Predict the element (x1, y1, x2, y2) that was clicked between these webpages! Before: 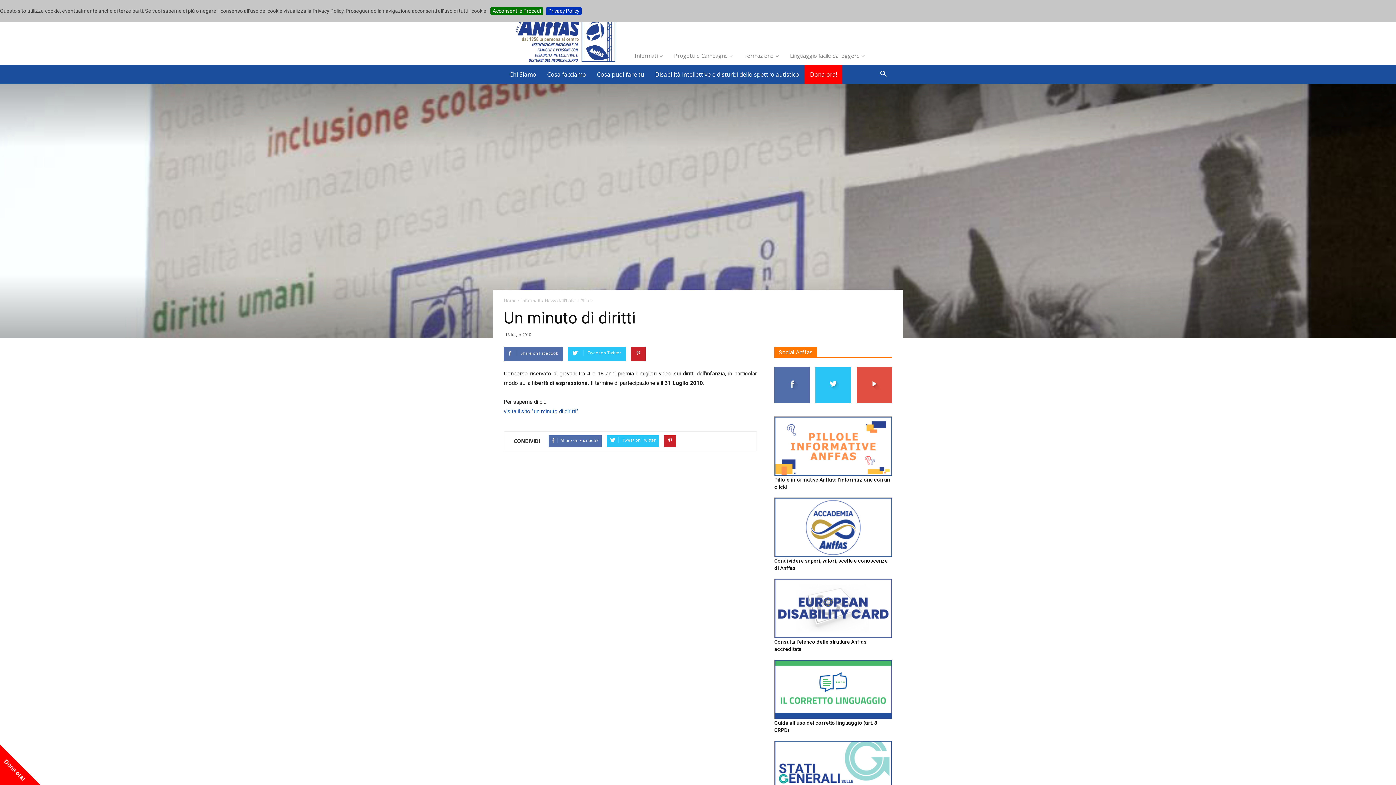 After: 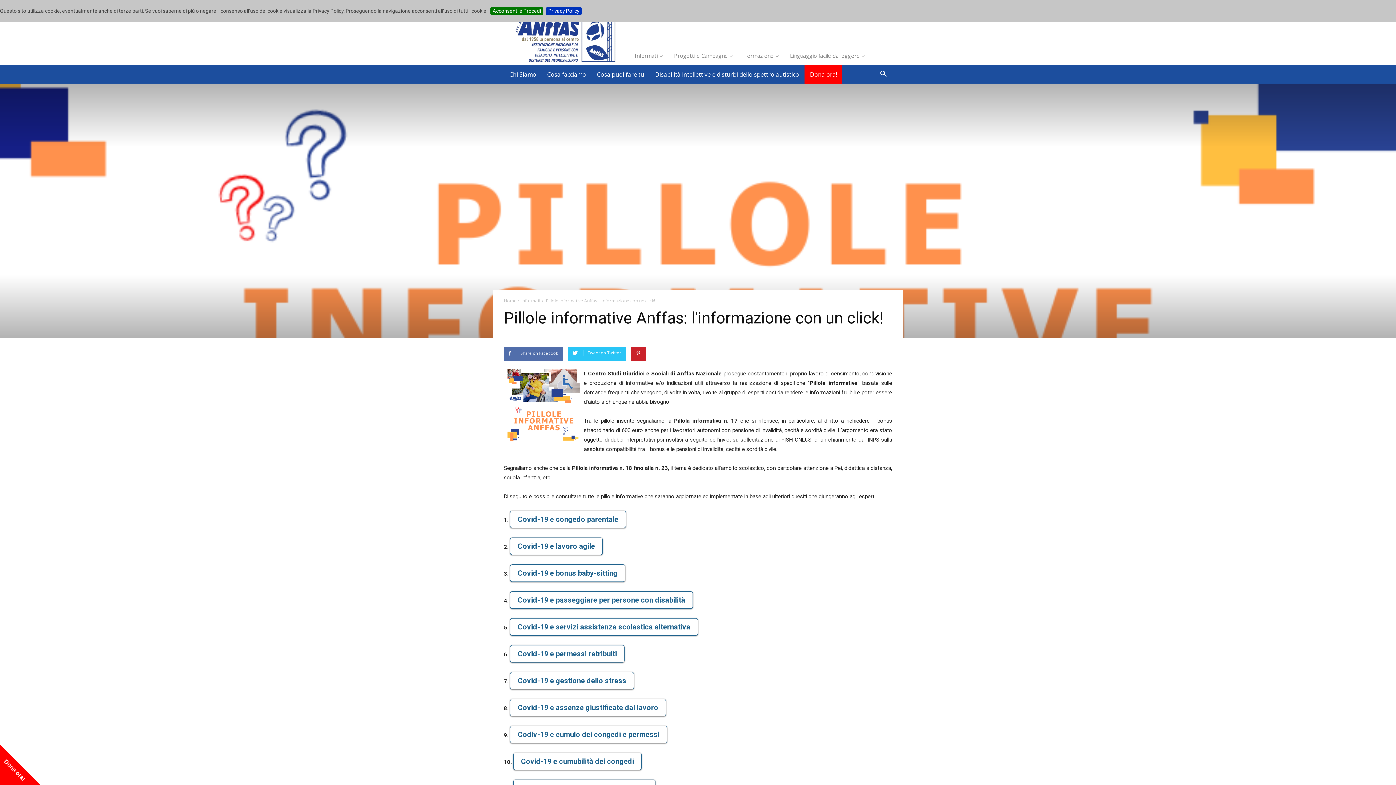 Action: bbox: (774, 416, 892, 476)